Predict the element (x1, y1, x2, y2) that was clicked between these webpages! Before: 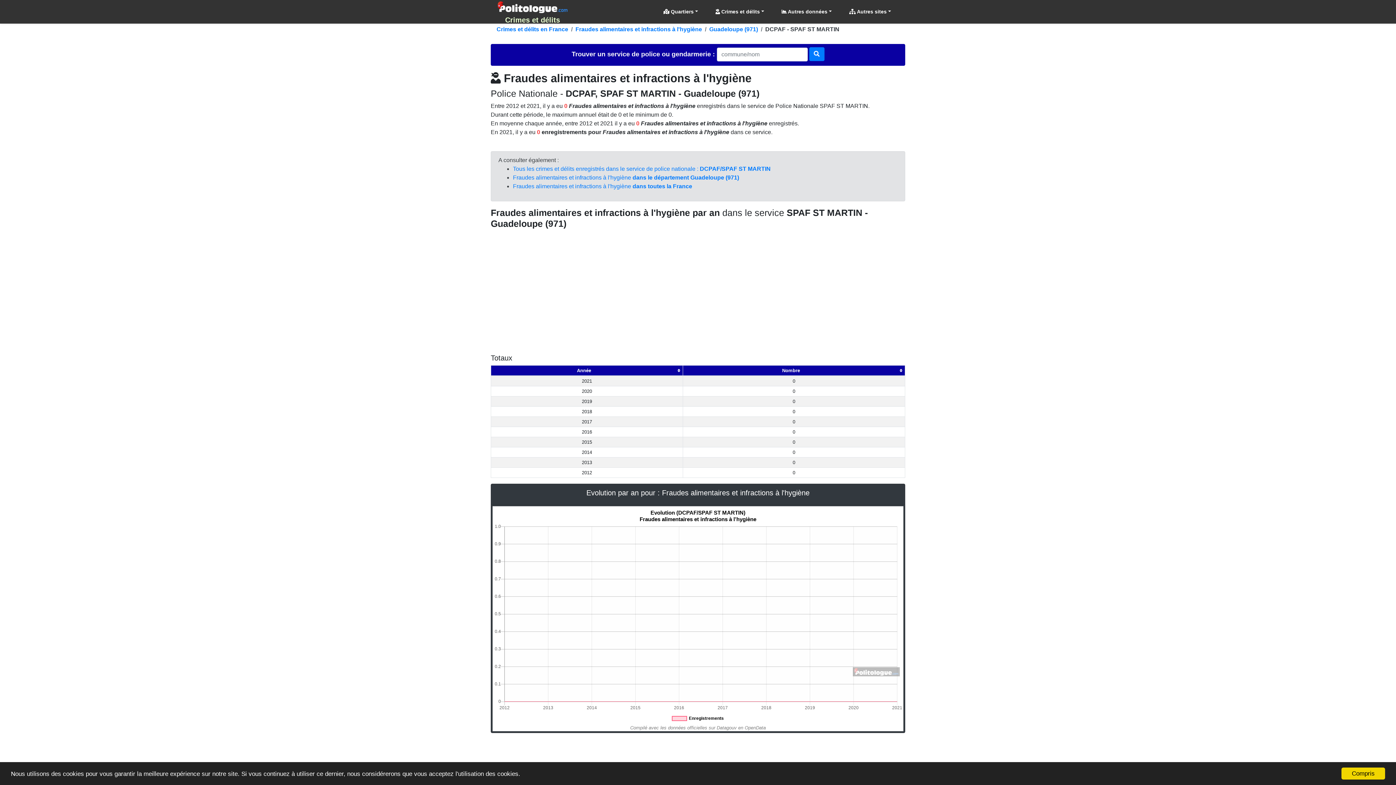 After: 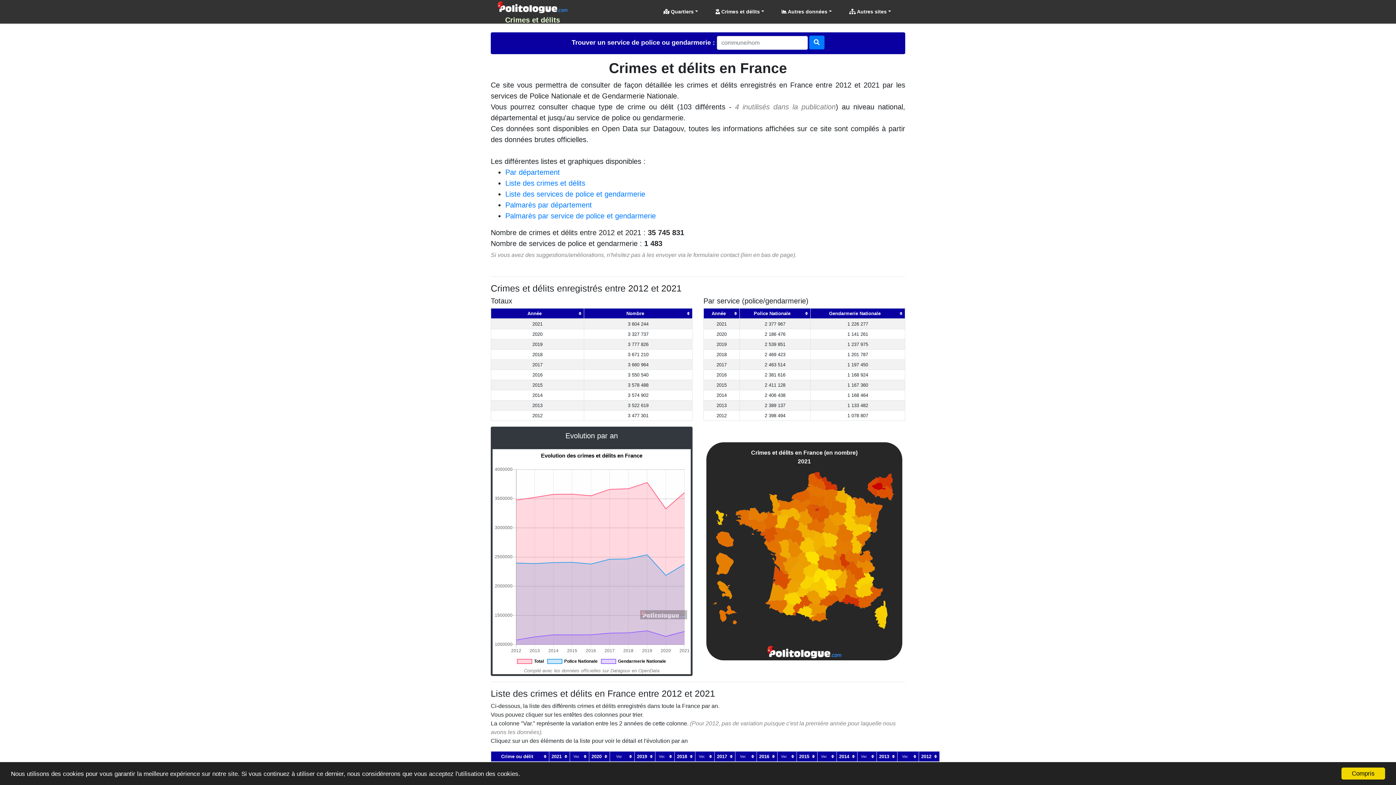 Action: bbox: (496, 26, 568, 32) label: Crimes et délits en France